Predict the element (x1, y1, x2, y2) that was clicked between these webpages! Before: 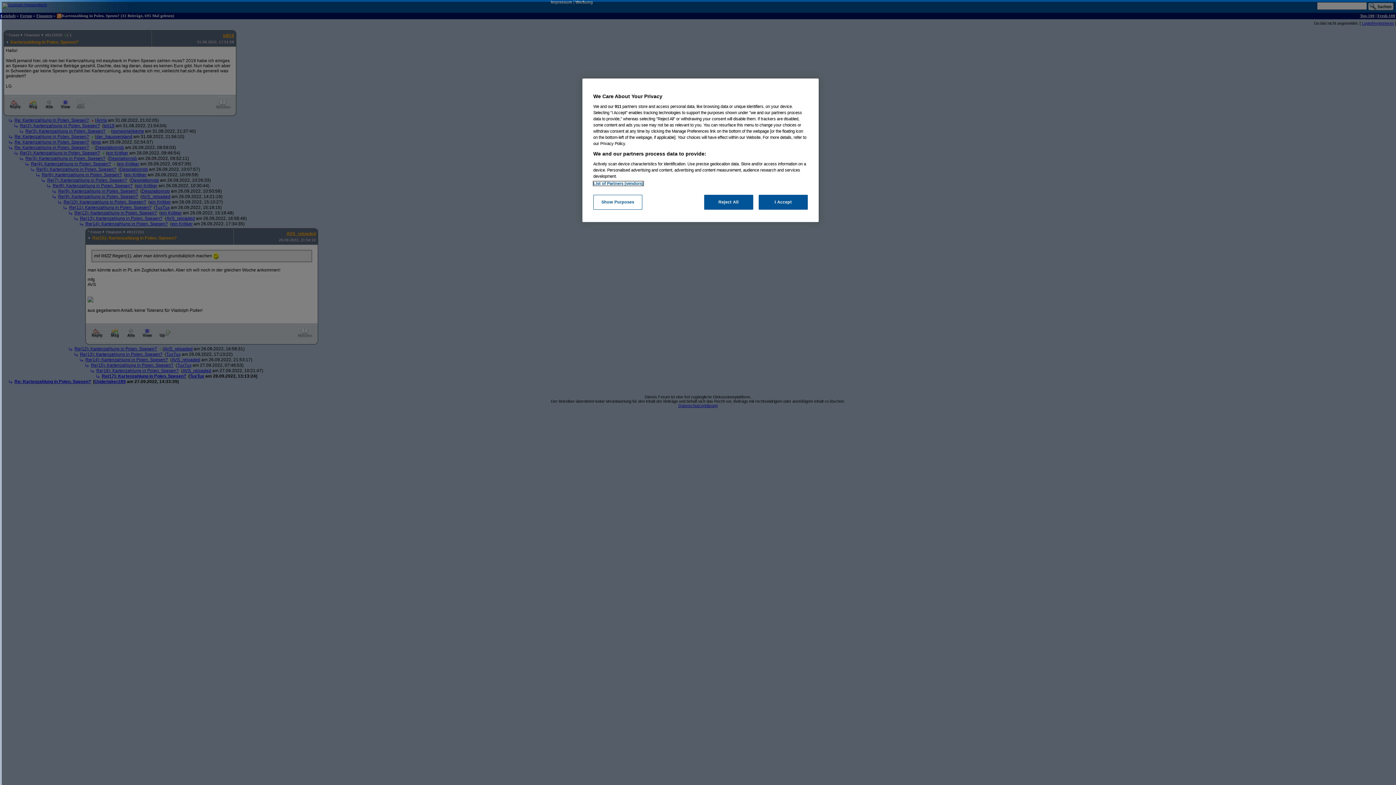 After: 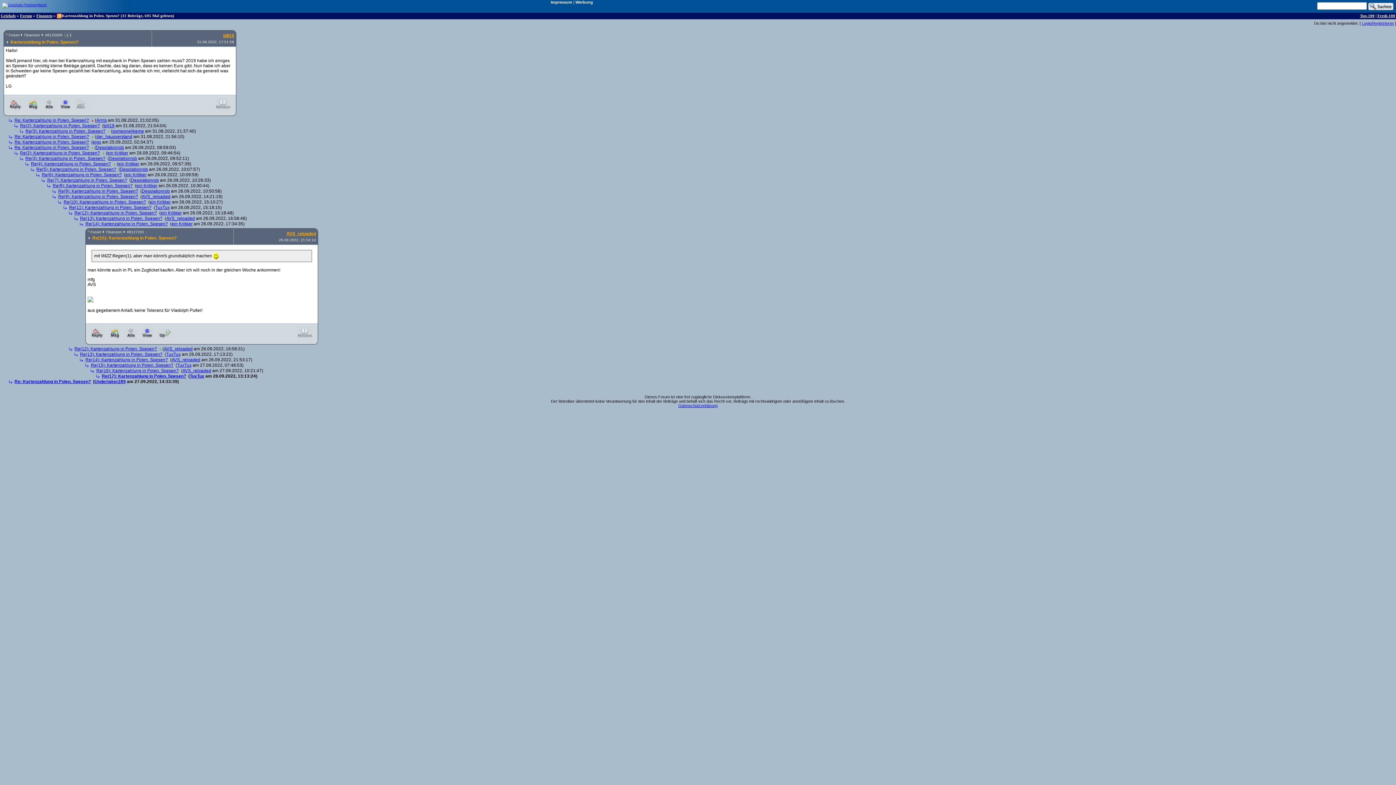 Action: label: I Accept bbox: (758, 194, 808, 209)